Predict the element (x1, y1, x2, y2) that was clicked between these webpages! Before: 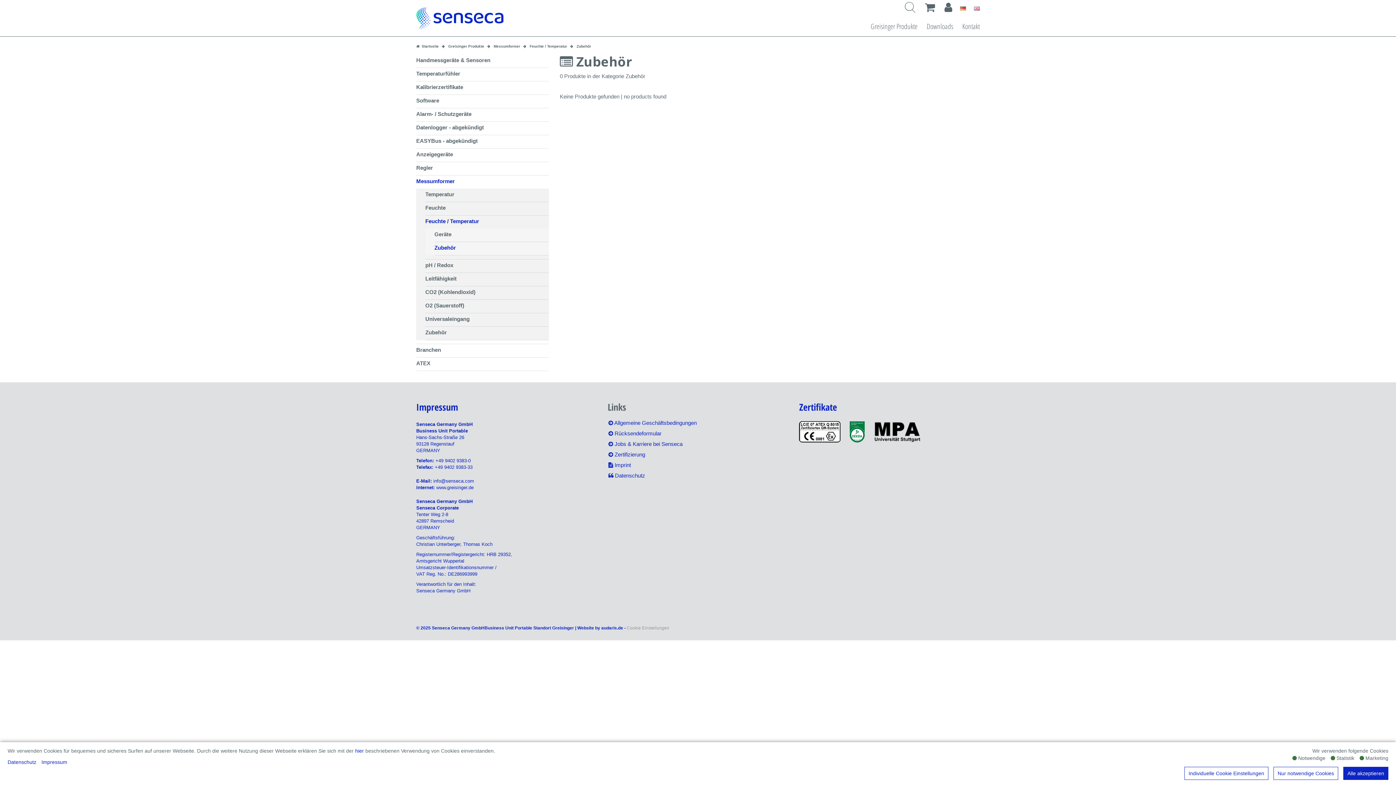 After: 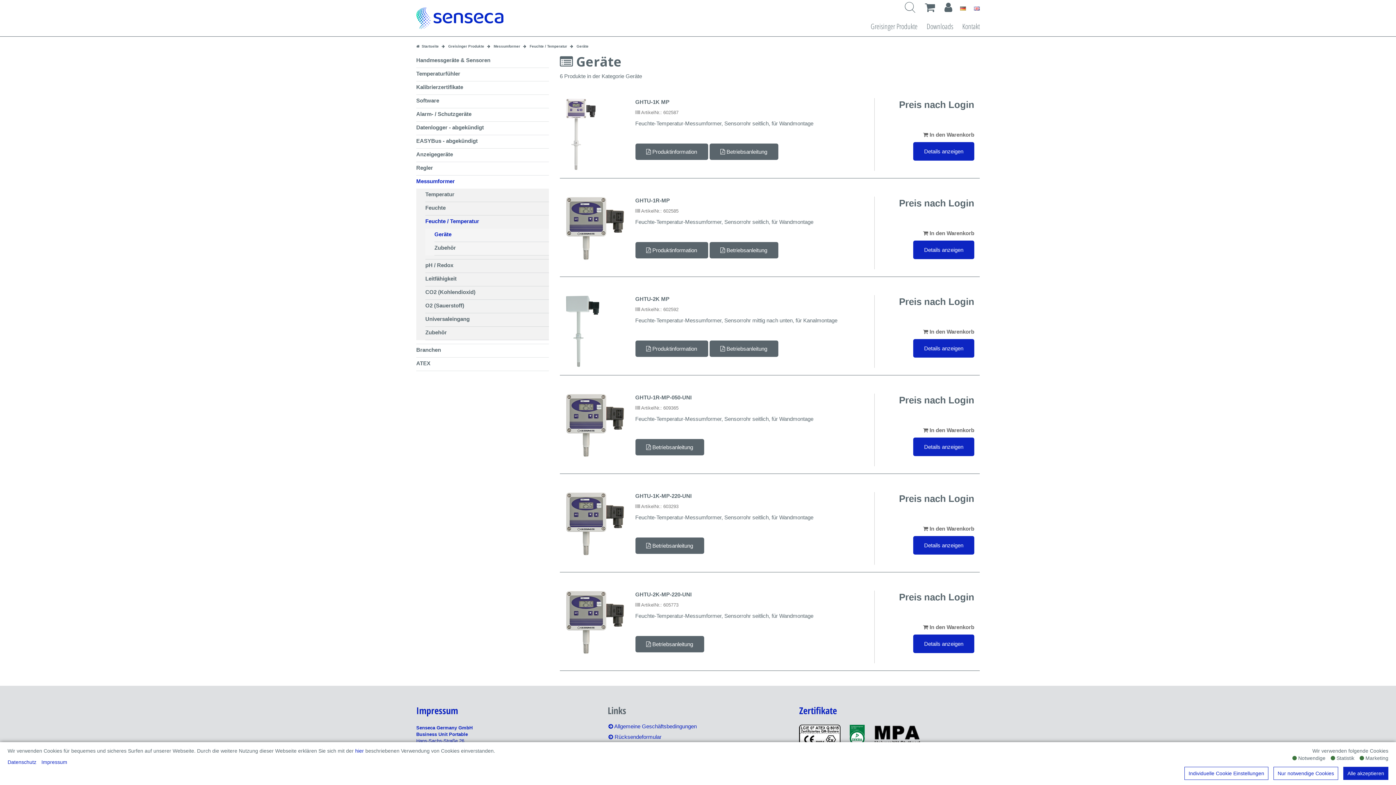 Action: label: Geräte bbox: (434, 230, 549, 238)